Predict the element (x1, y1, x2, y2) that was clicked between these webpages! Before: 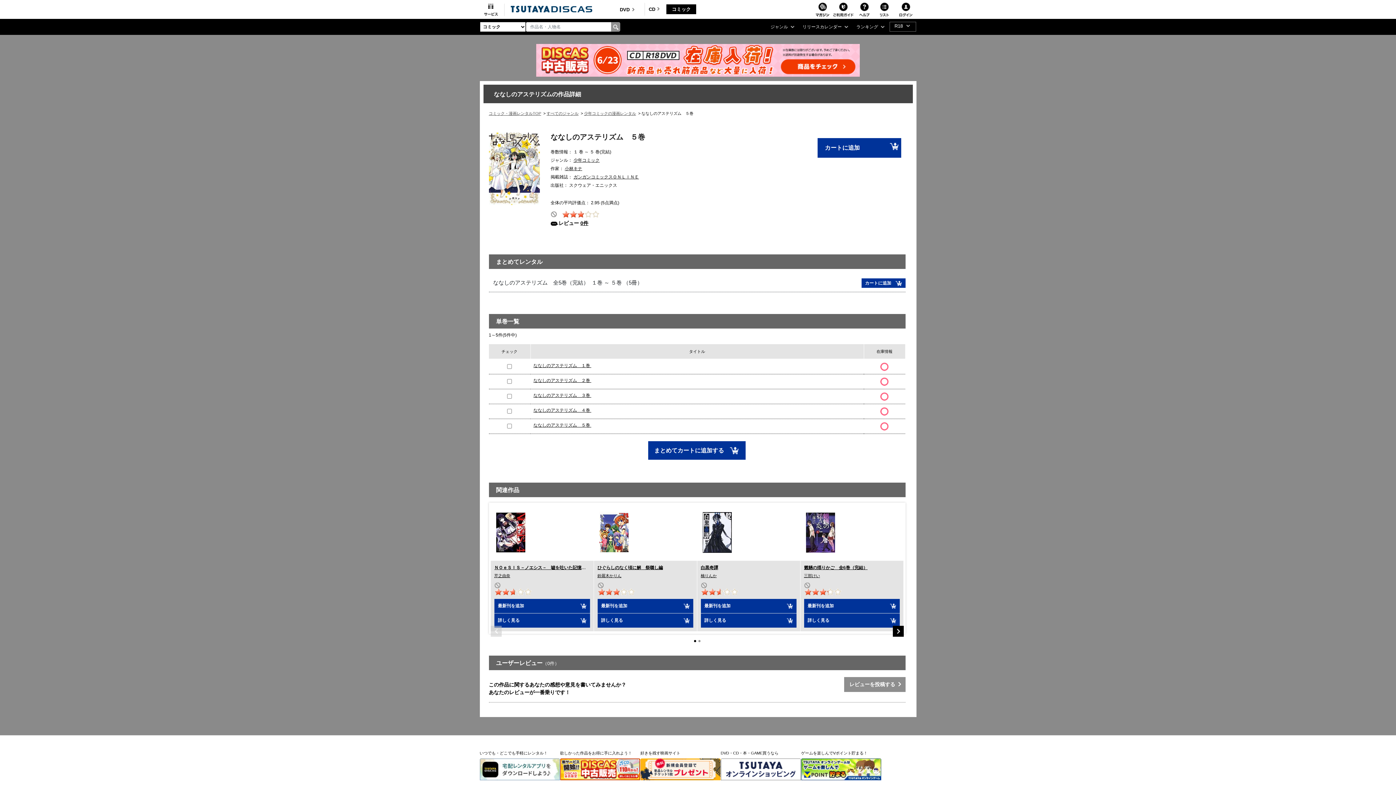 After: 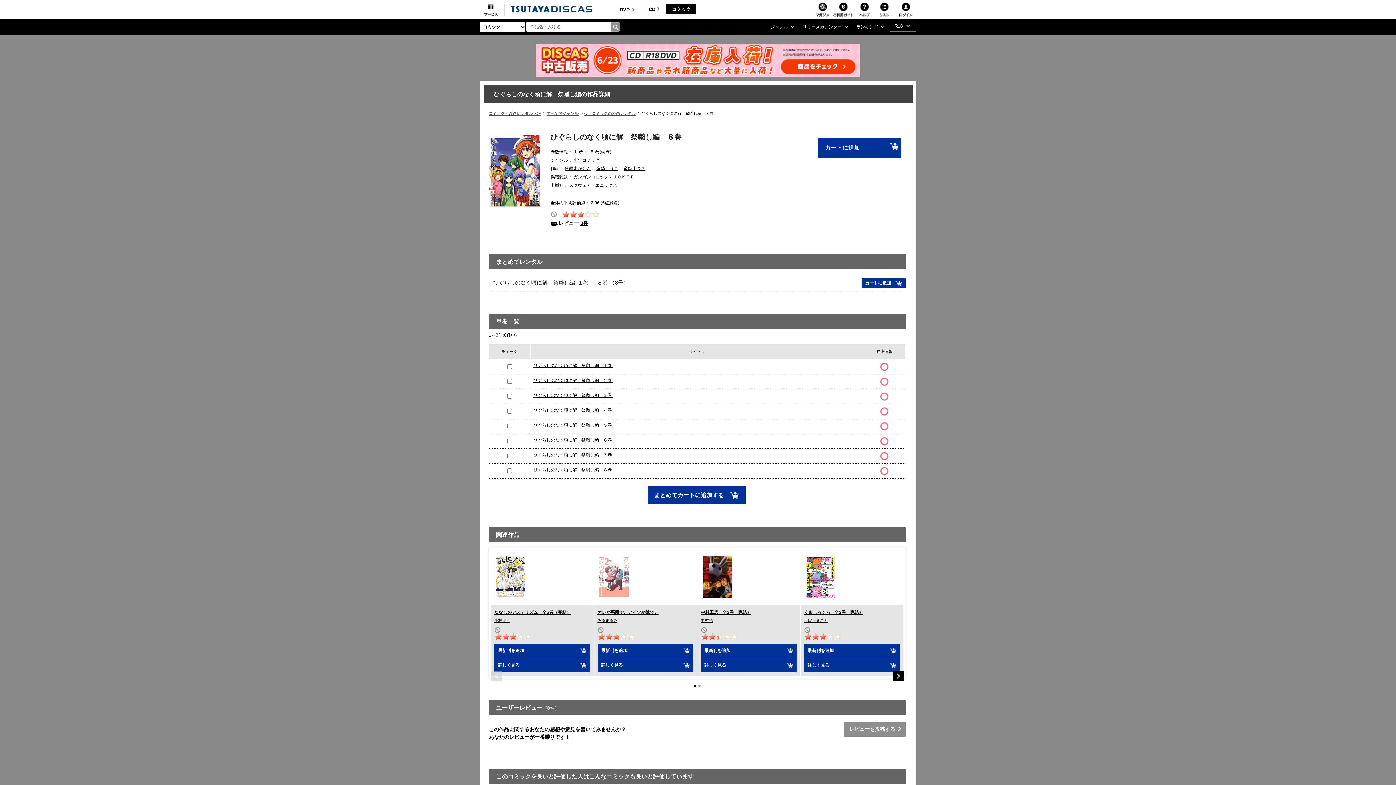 Action: bbox: (599, 512, 691, 553)